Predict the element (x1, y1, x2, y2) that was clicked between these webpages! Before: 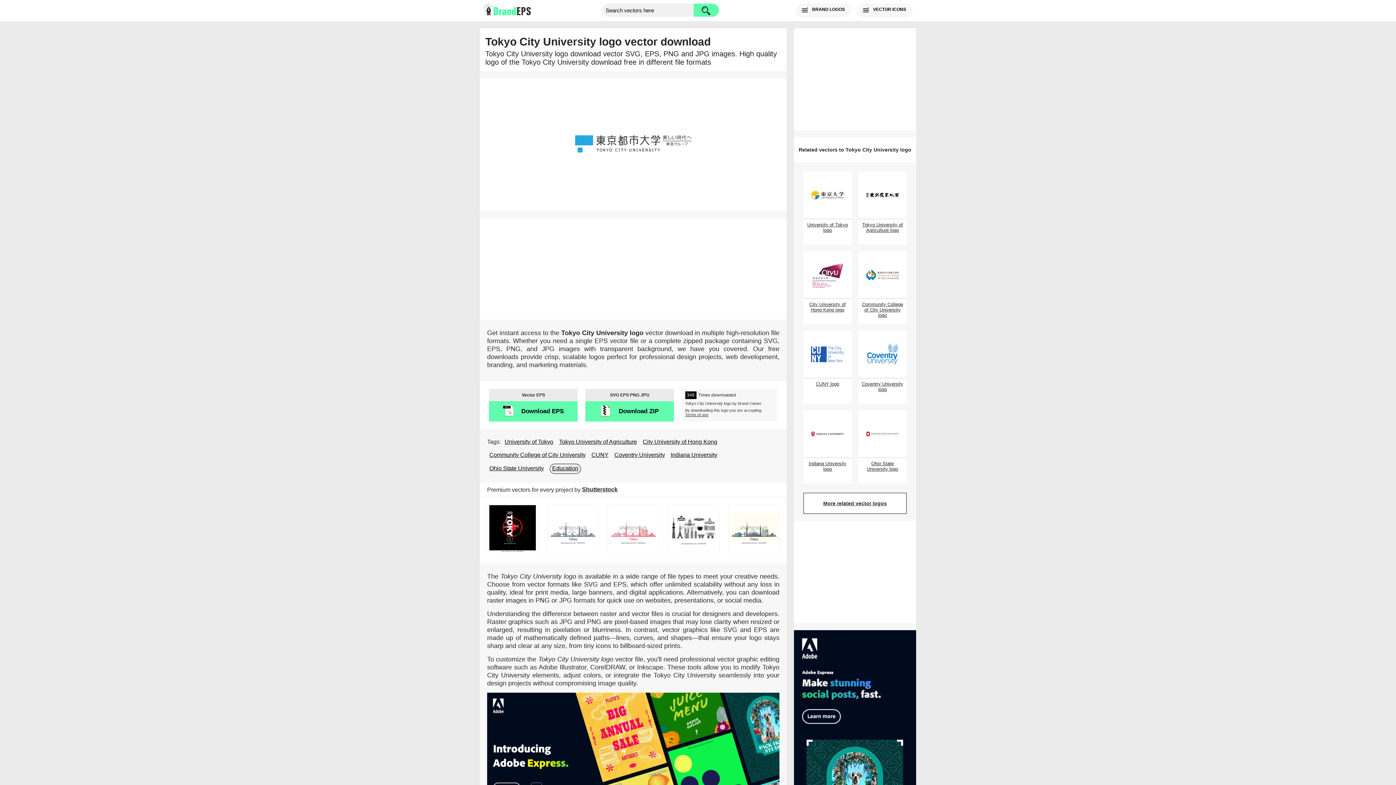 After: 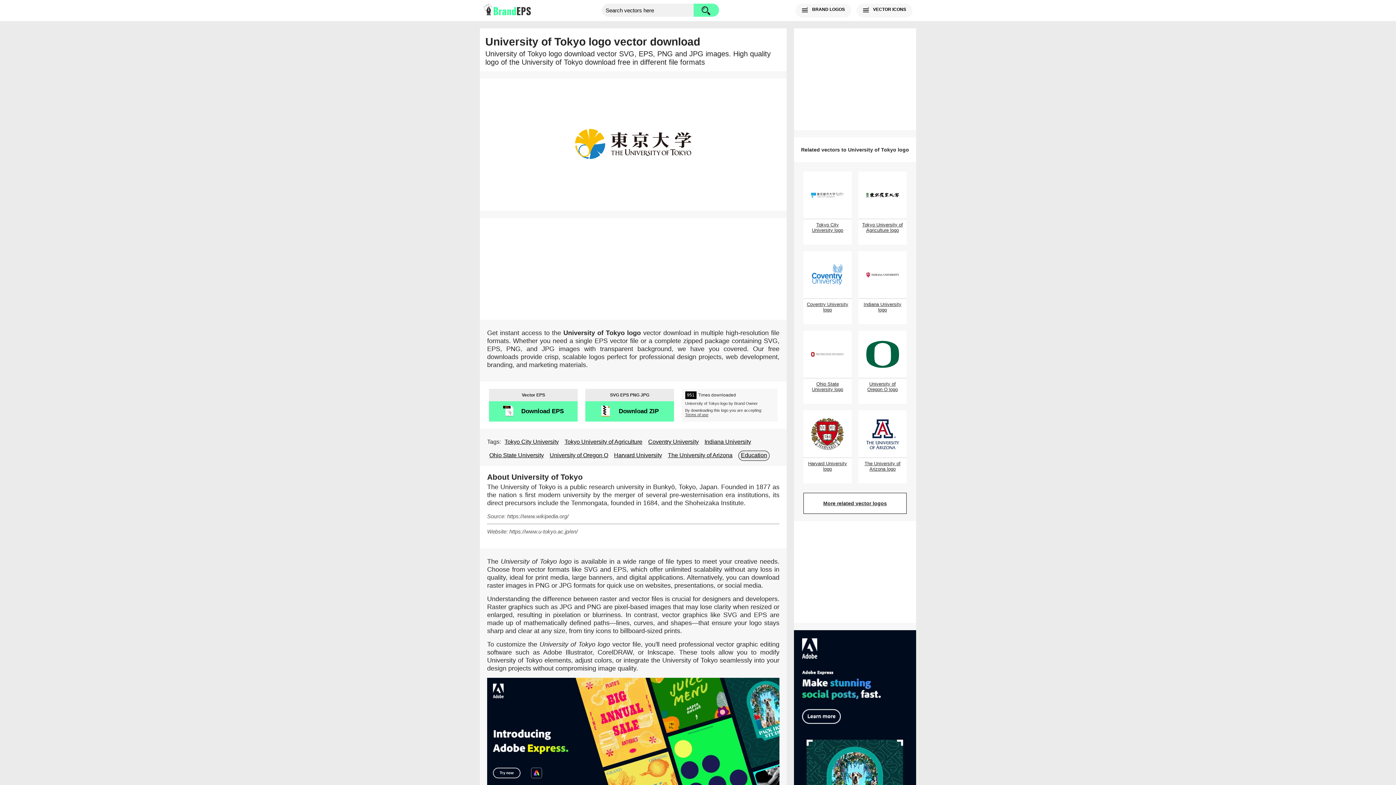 Action: label: University of Tokyo logo bbox: (803, 171, 851, 244)